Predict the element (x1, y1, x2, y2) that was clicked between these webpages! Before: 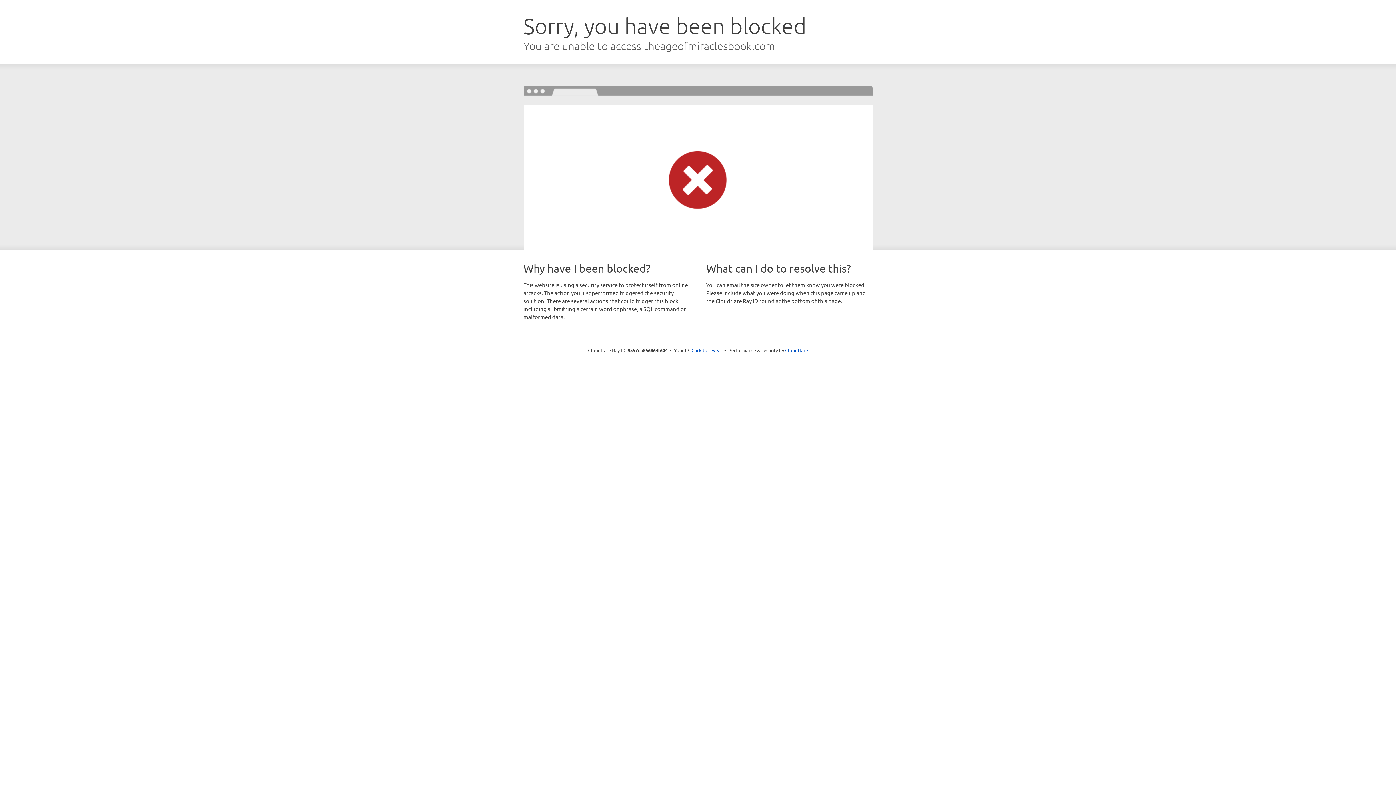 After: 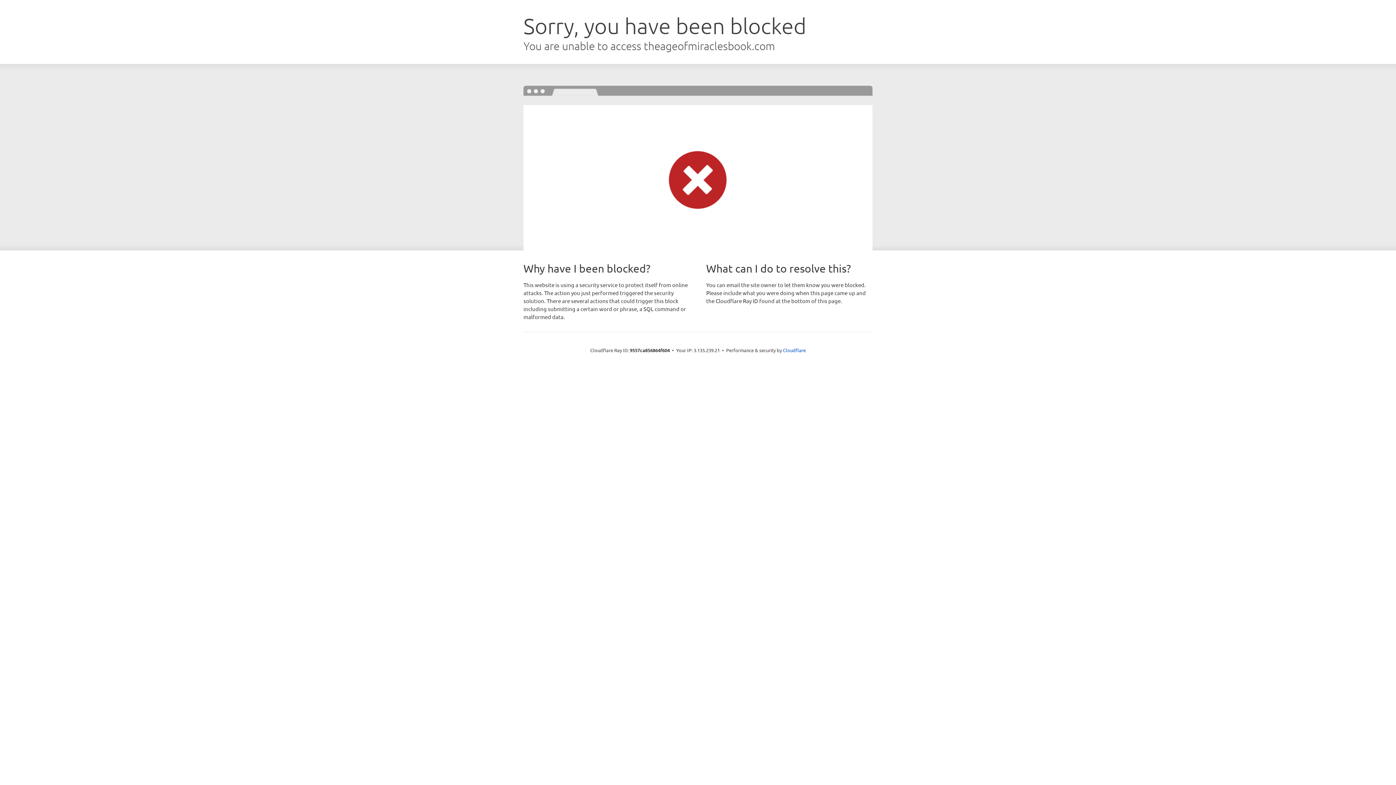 Action: label: Click to reveal bbox: (691, 346, 722, 353)